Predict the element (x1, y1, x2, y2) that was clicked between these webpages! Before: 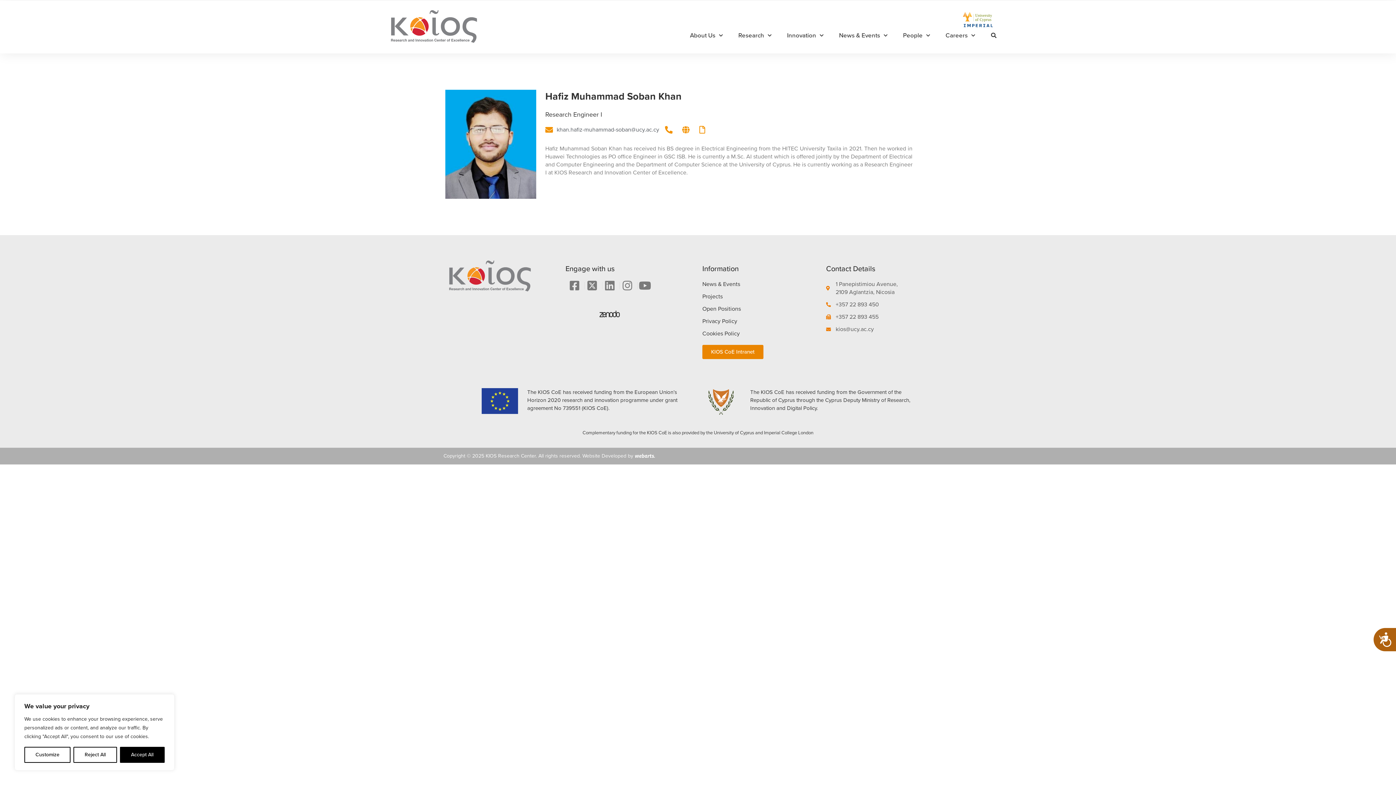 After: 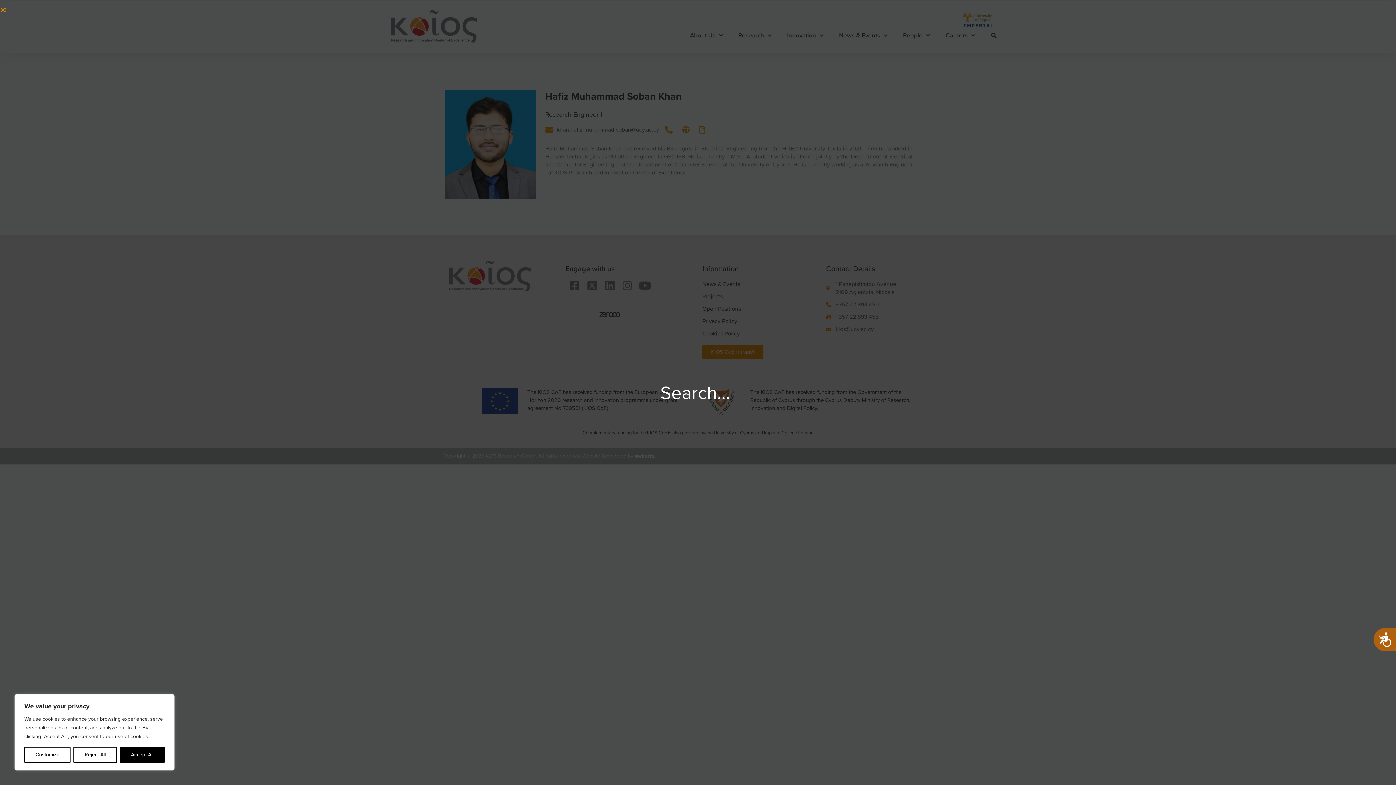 Action: bbox: (982, 28, 1005, 42)